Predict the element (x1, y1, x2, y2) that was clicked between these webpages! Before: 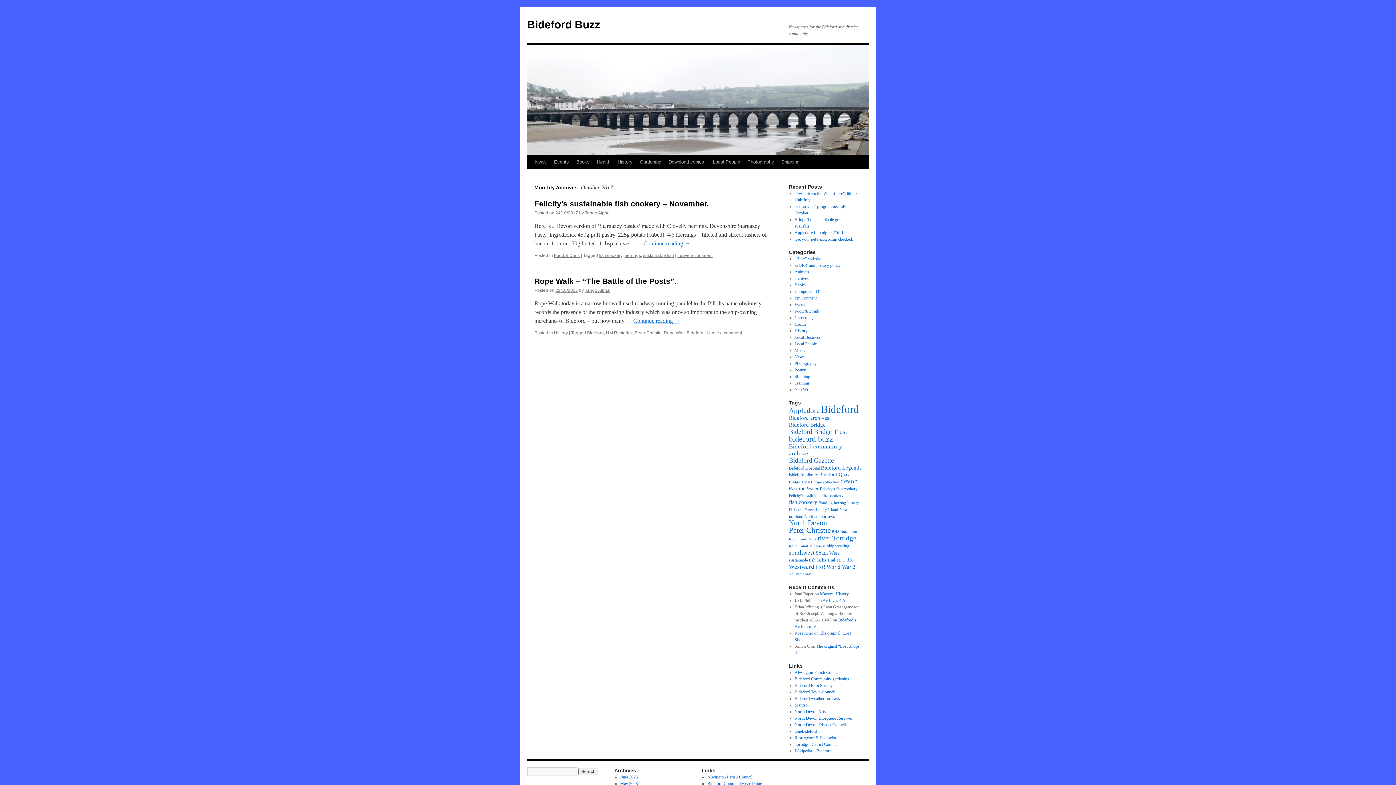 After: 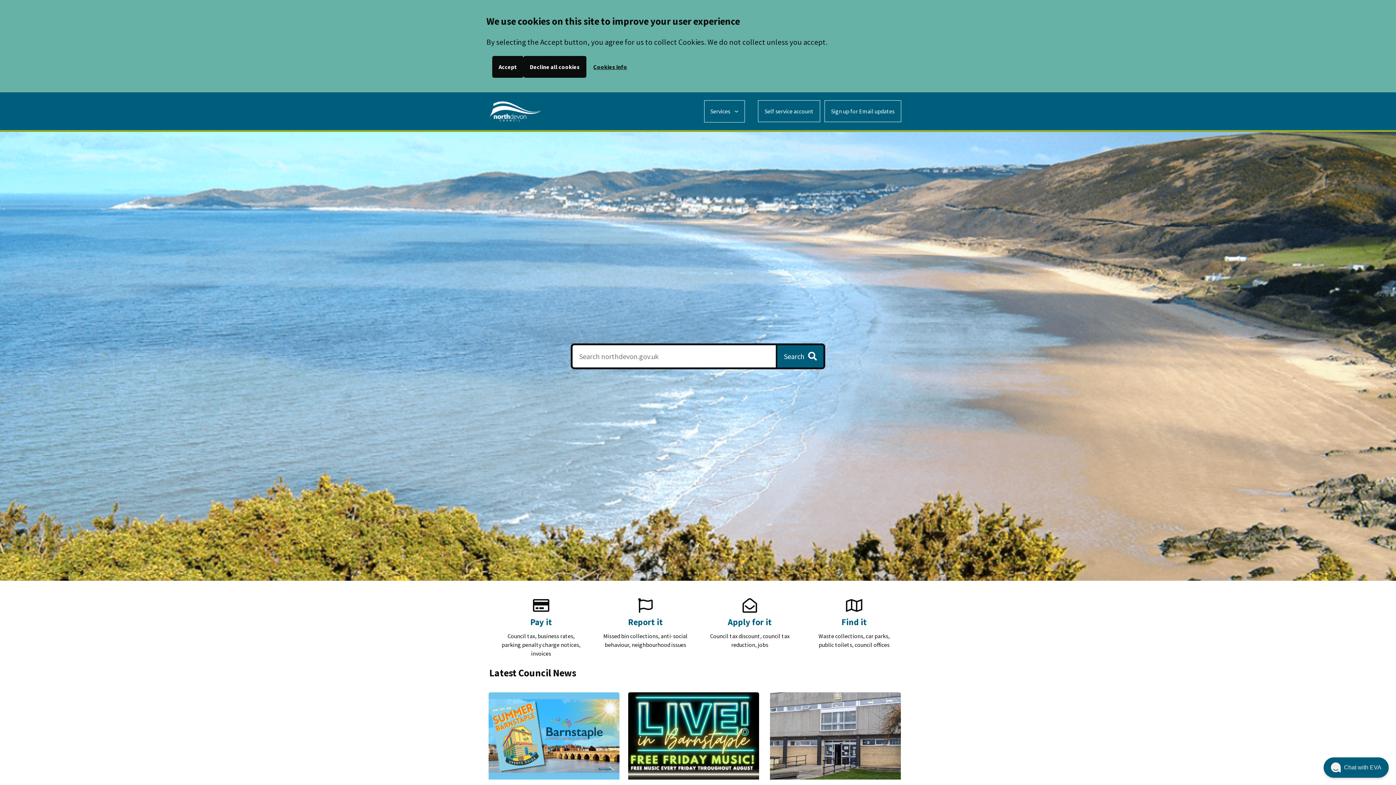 Action: label: North Devon District Council bbox: (794, 722, 846, 727)